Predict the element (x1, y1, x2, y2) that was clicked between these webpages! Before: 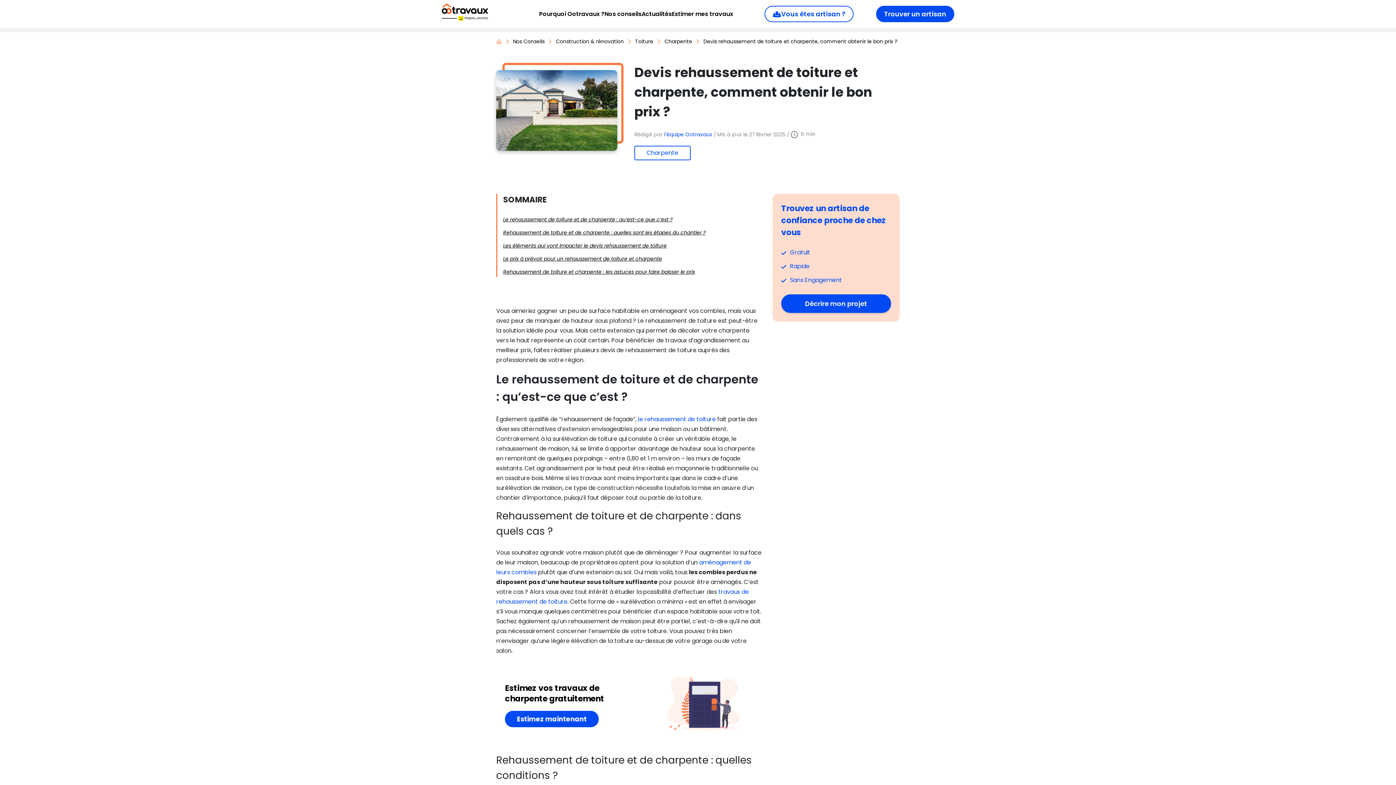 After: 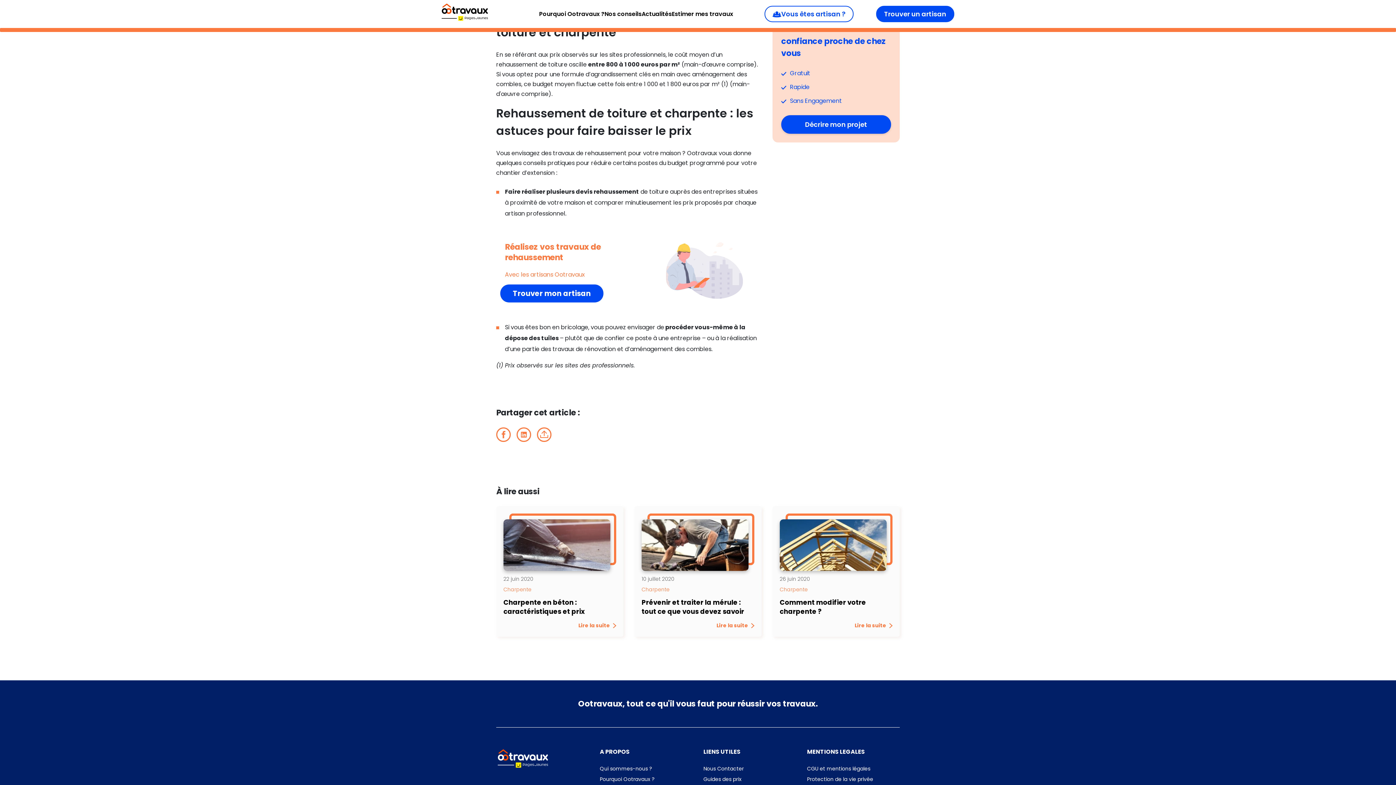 Action: bbox: (503, 255, 662, 262) label: Le prix à prévoir pour un rehaussement de toiture et charpente